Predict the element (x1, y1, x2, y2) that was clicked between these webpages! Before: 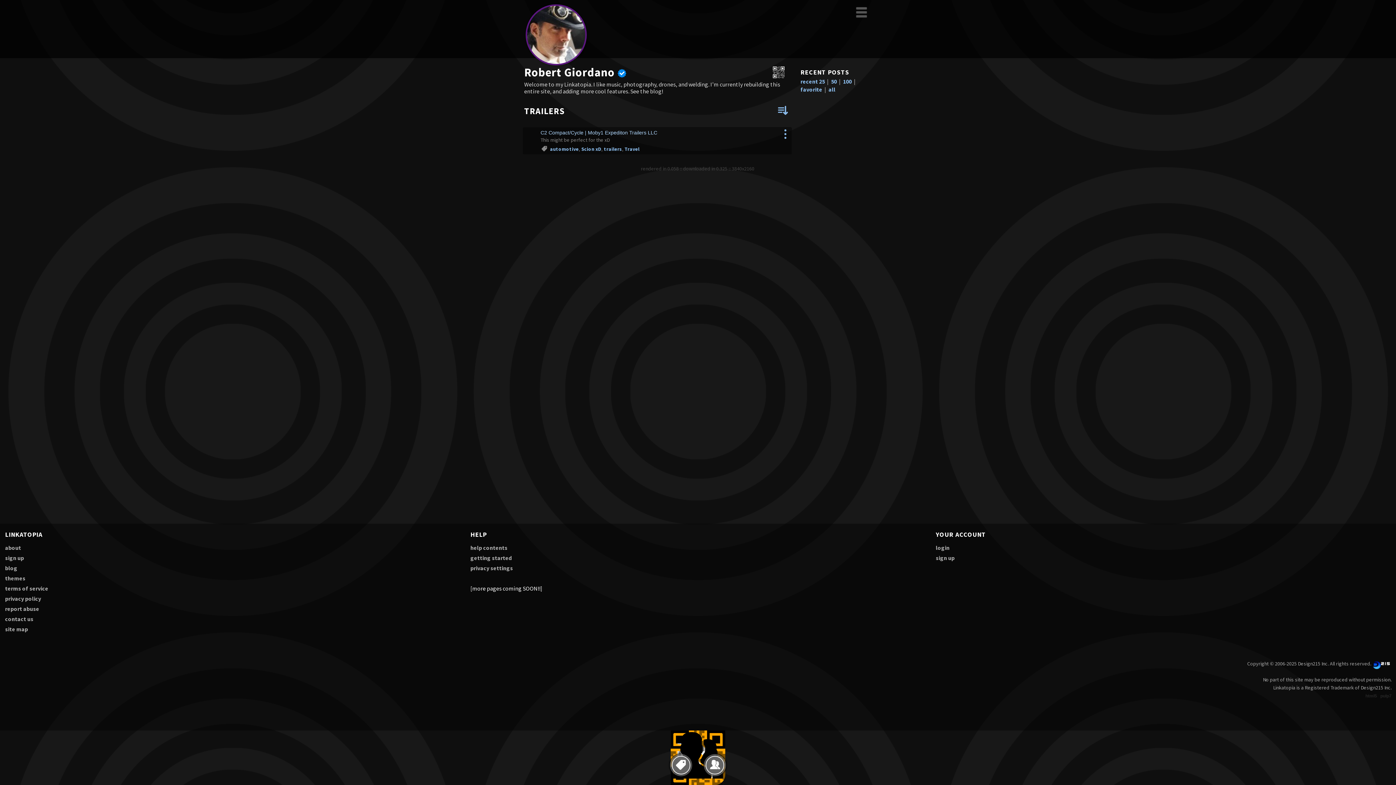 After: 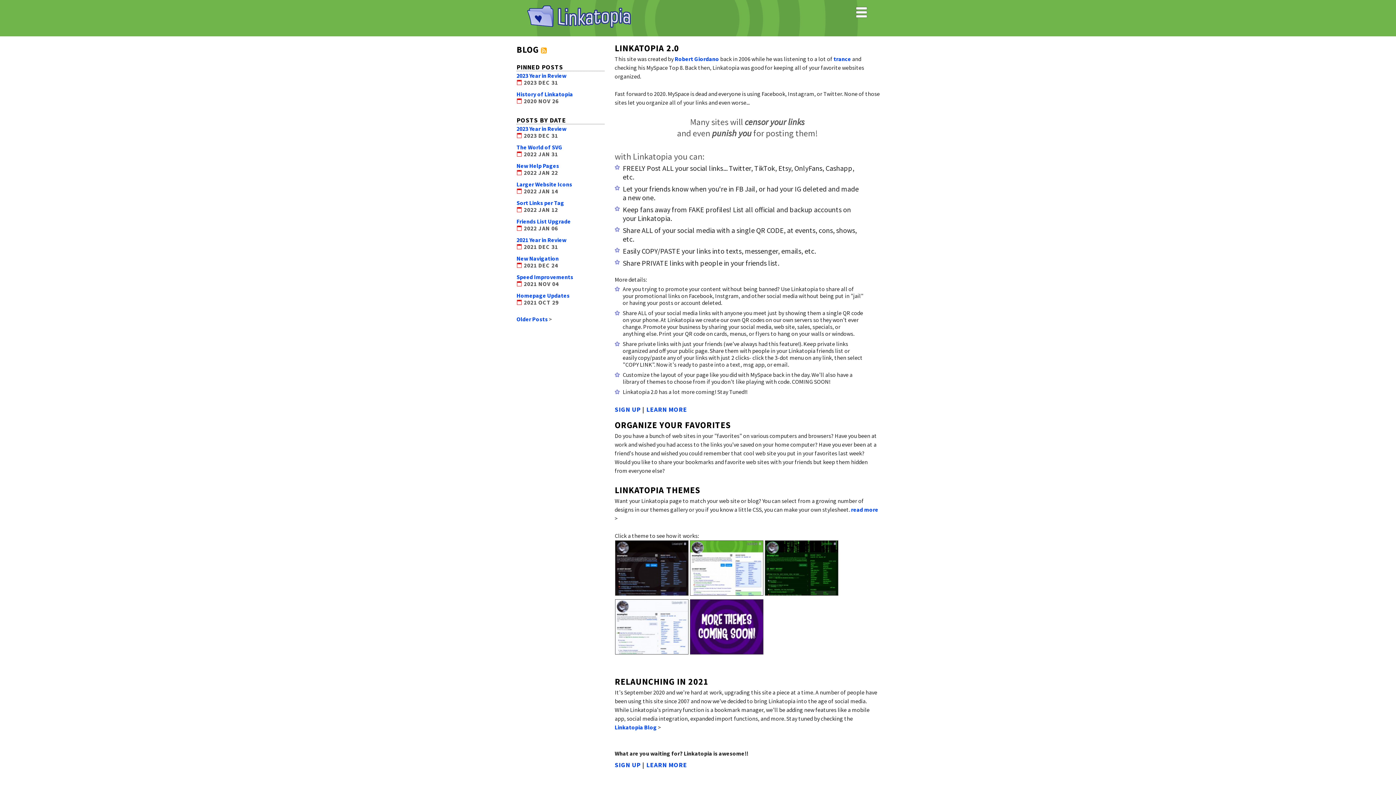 Action: label: pulp7 bbox: (1380, 693, 1392, 698)